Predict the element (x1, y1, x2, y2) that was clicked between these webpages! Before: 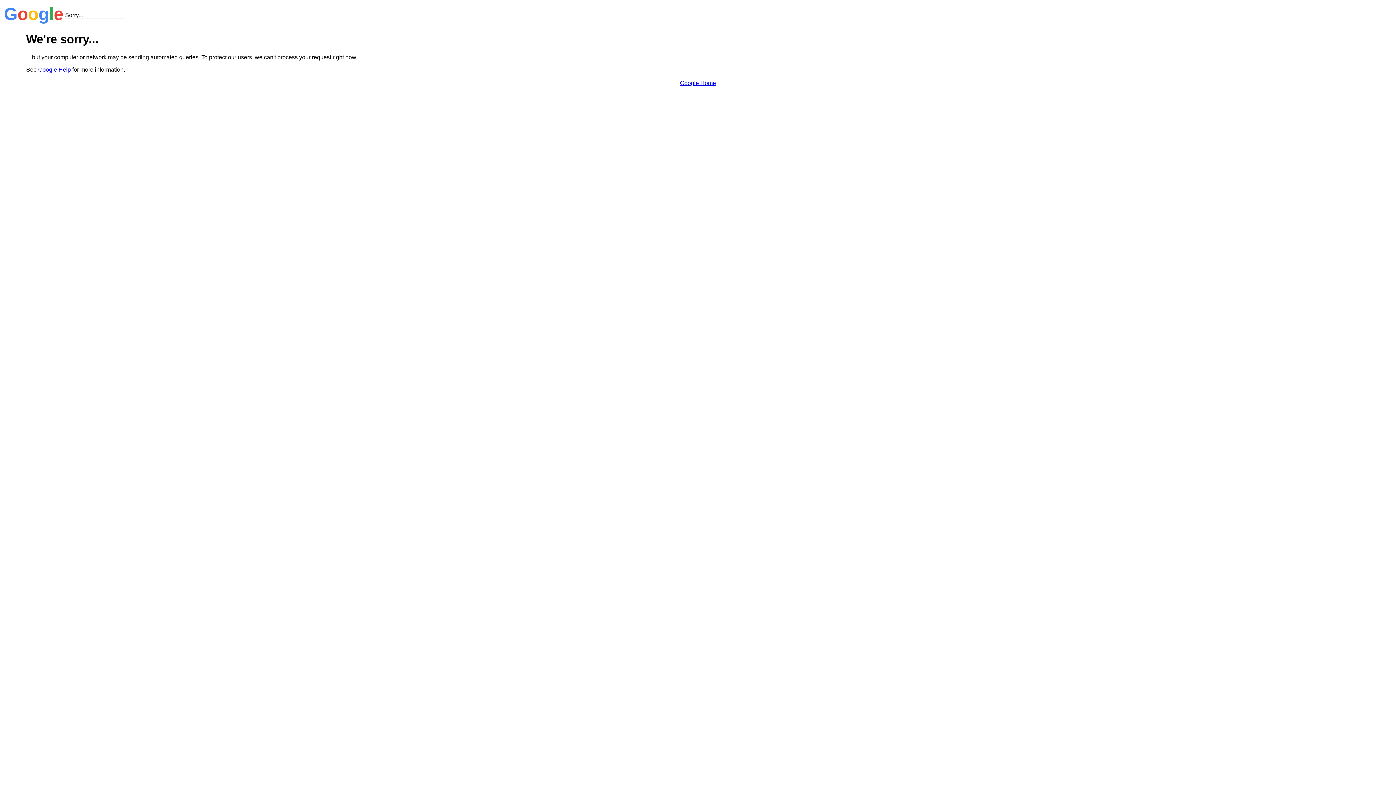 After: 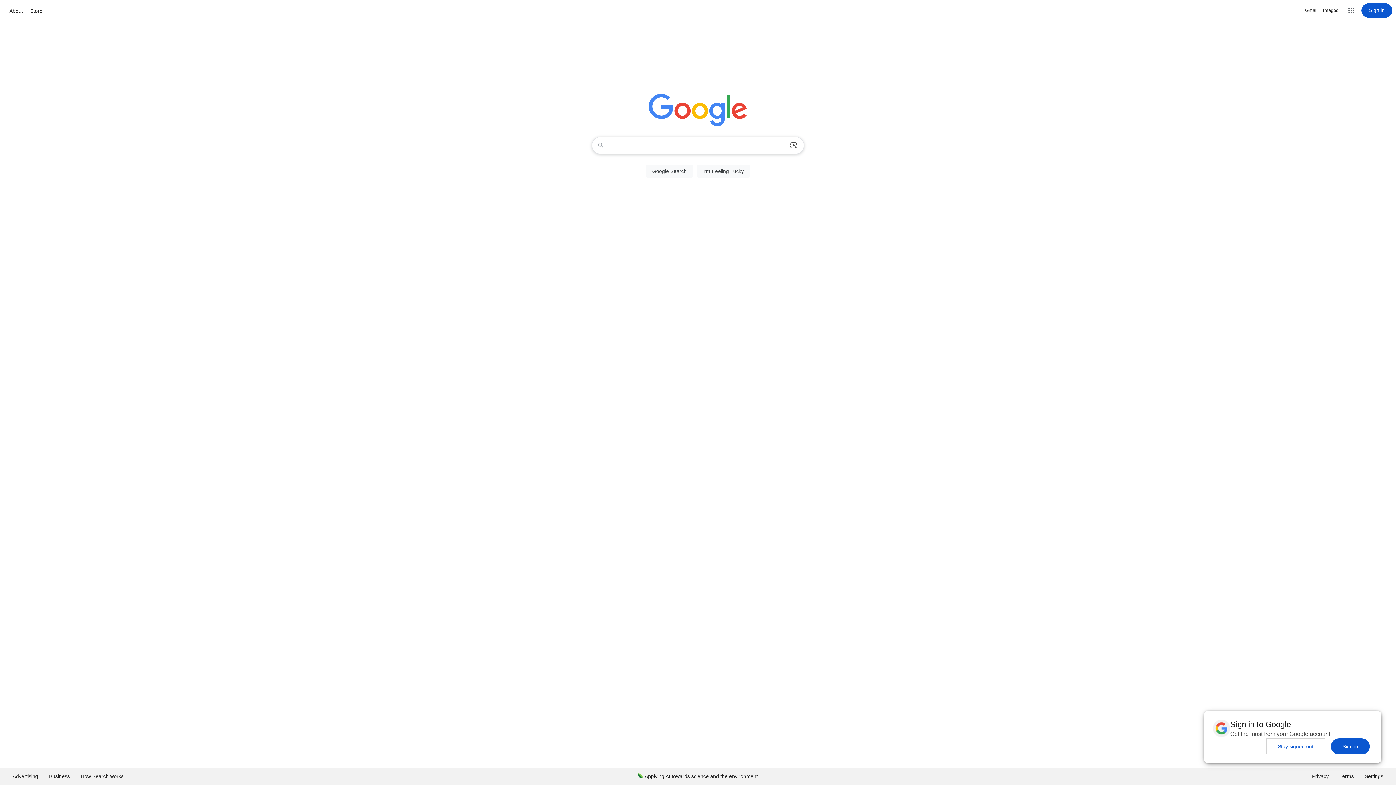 Action: bbox: (680, 79, 716, 86) label: Google Home